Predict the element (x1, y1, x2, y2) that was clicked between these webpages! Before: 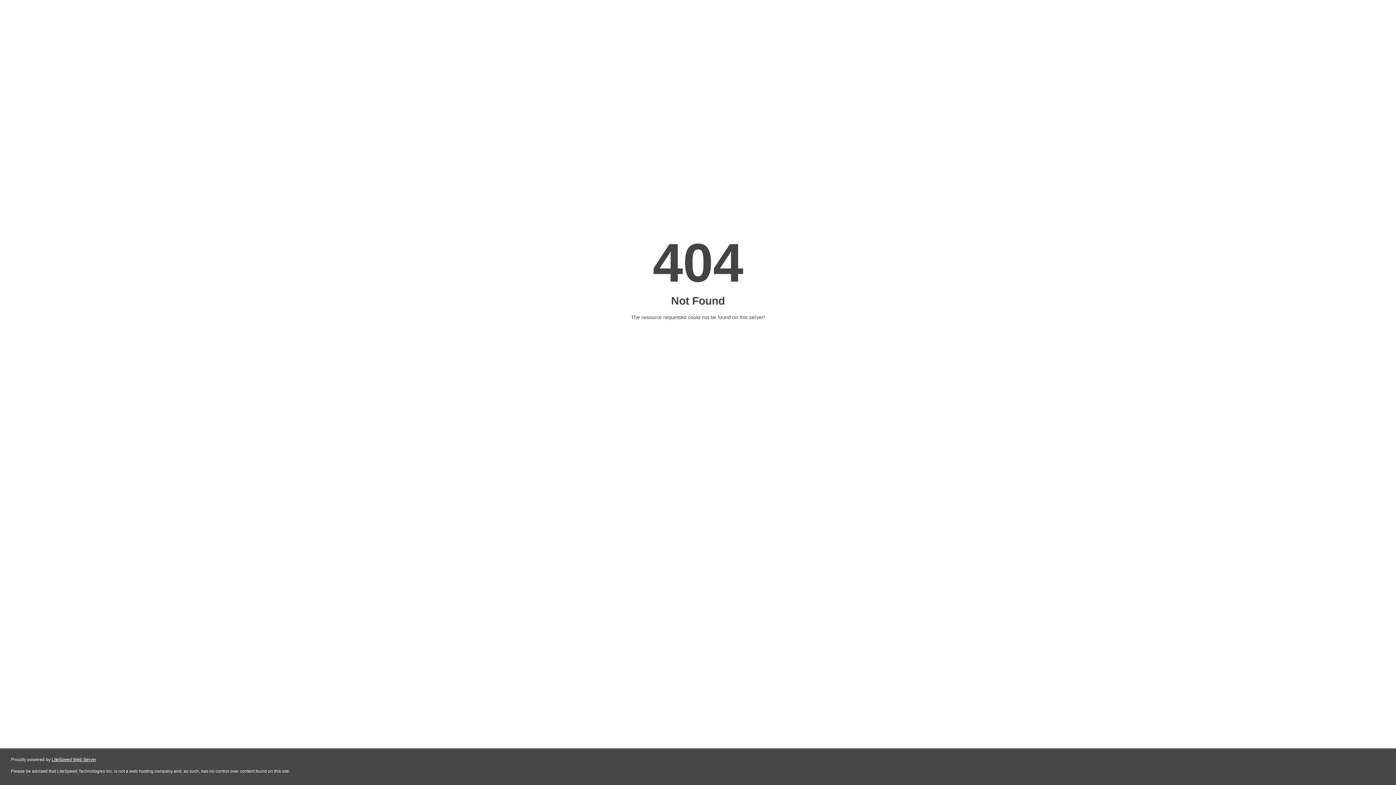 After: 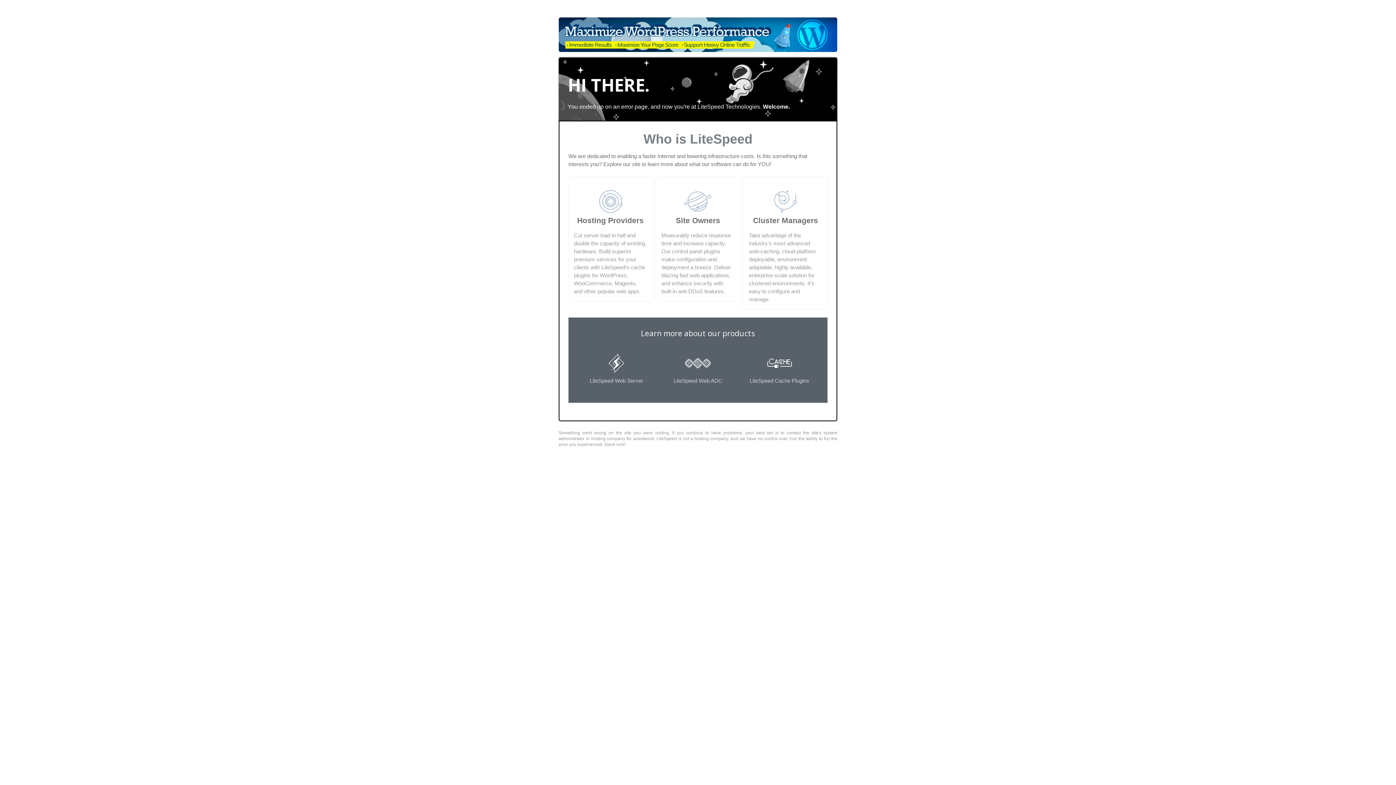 Action: bbox: (51, 757, 96, 762) label: LiteSpeed Web Server